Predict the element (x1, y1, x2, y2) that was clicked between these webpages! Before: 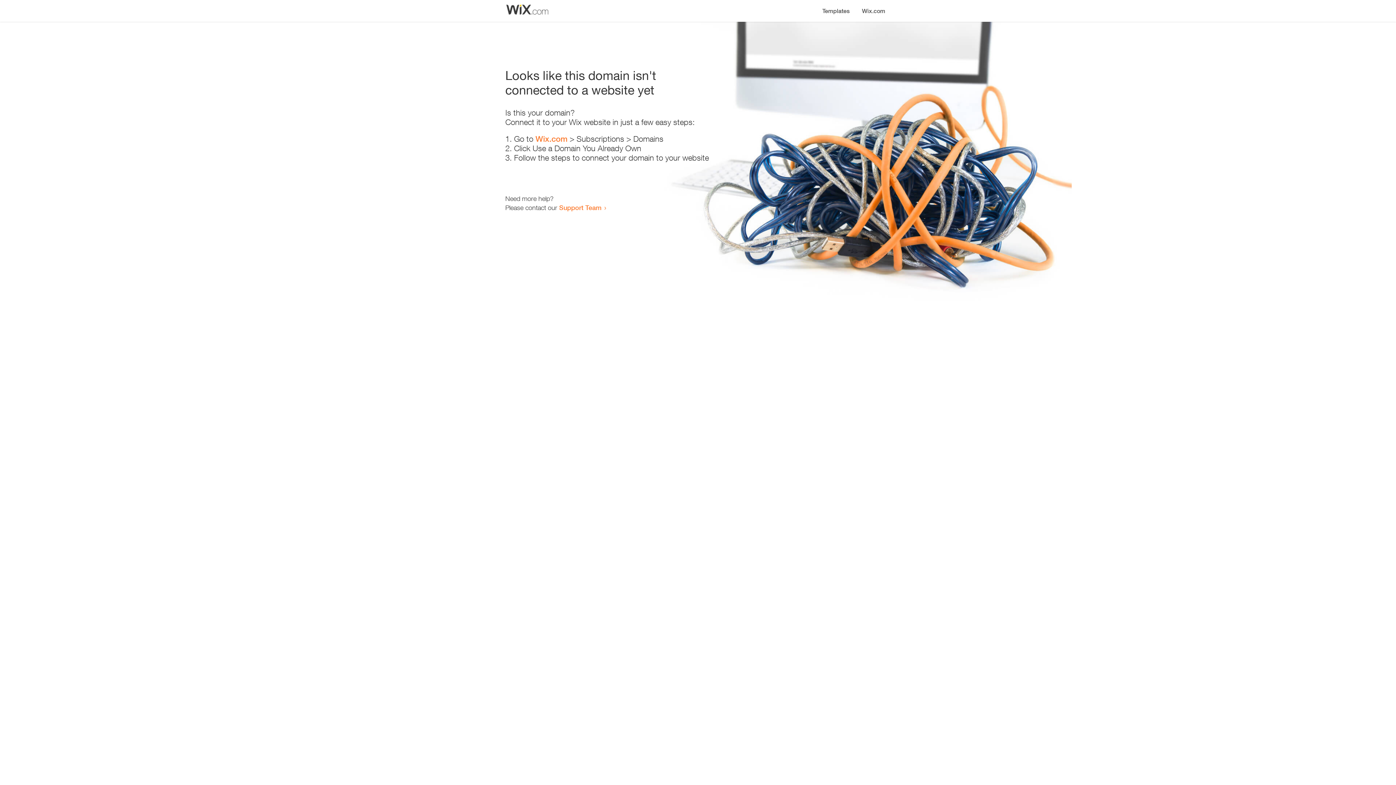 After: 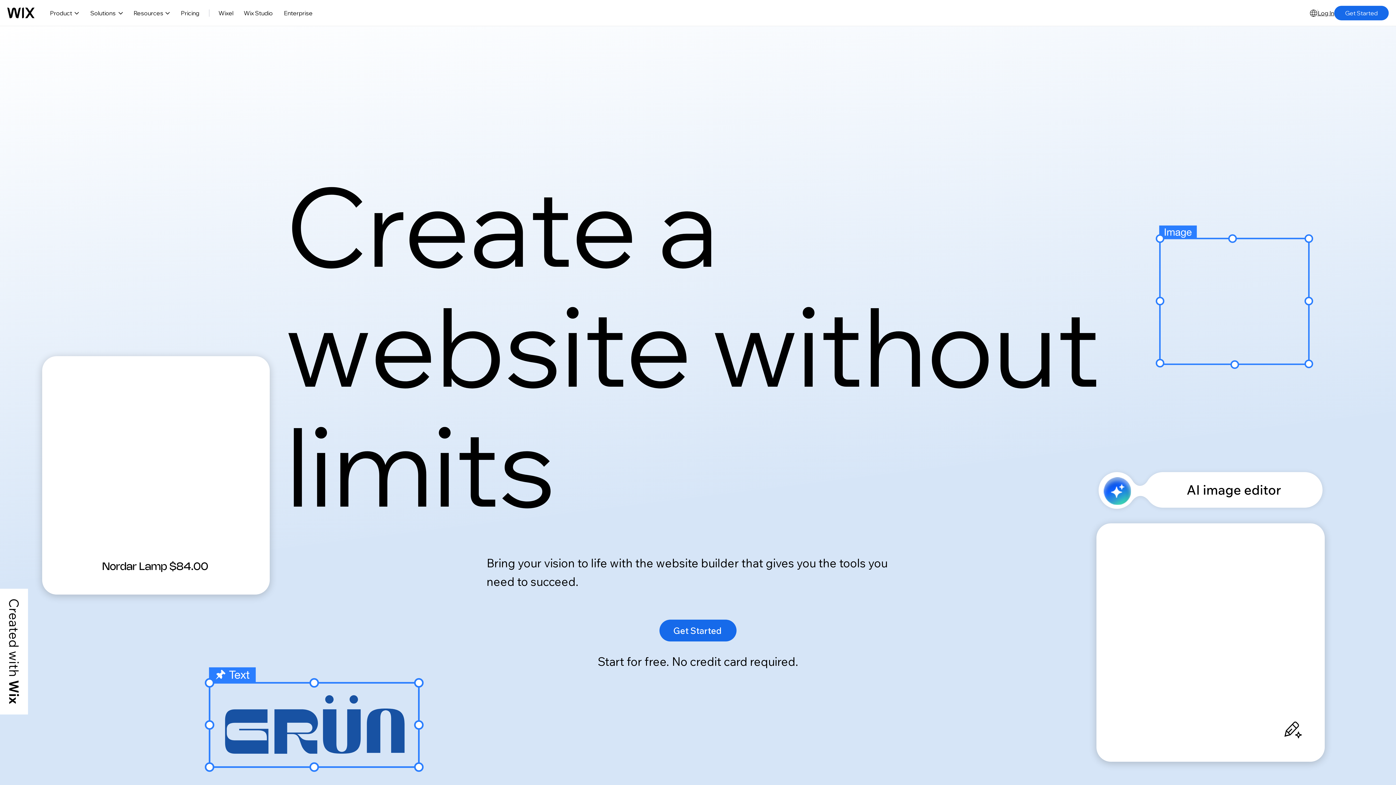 Action: bbox: (856, 0, 890, 14) label: Wix.com